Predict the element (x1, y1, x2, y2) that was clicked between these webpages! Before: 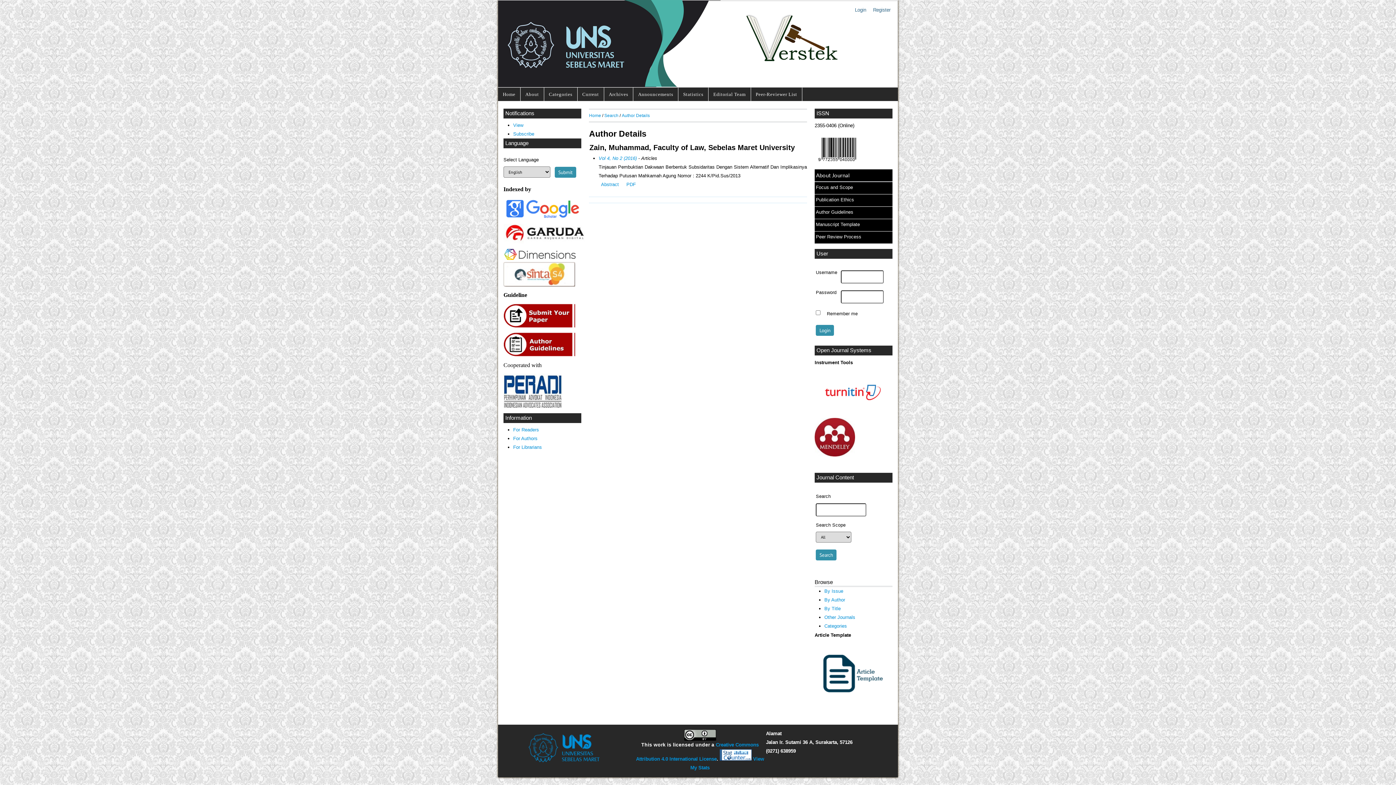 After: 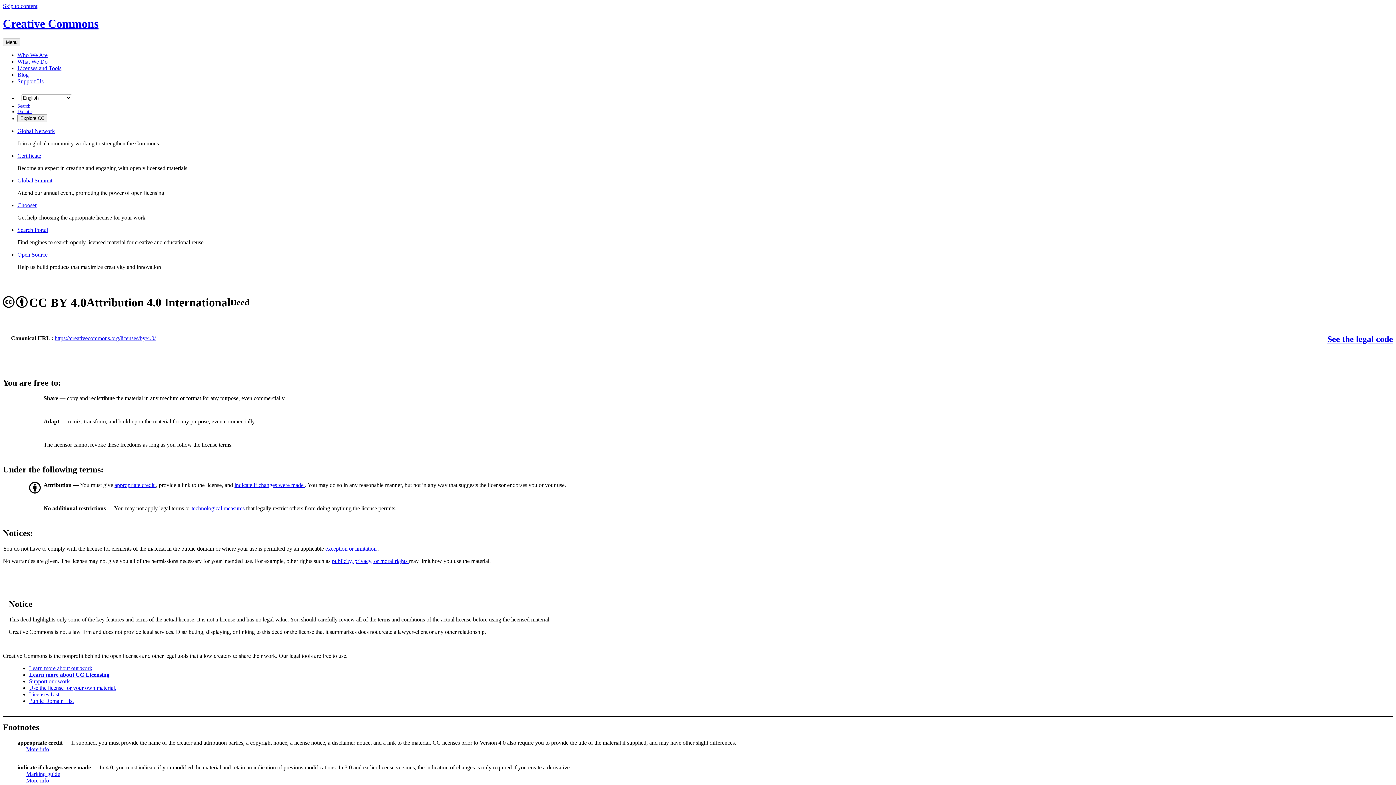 Action: bbox: (684, 736, 716, 742)